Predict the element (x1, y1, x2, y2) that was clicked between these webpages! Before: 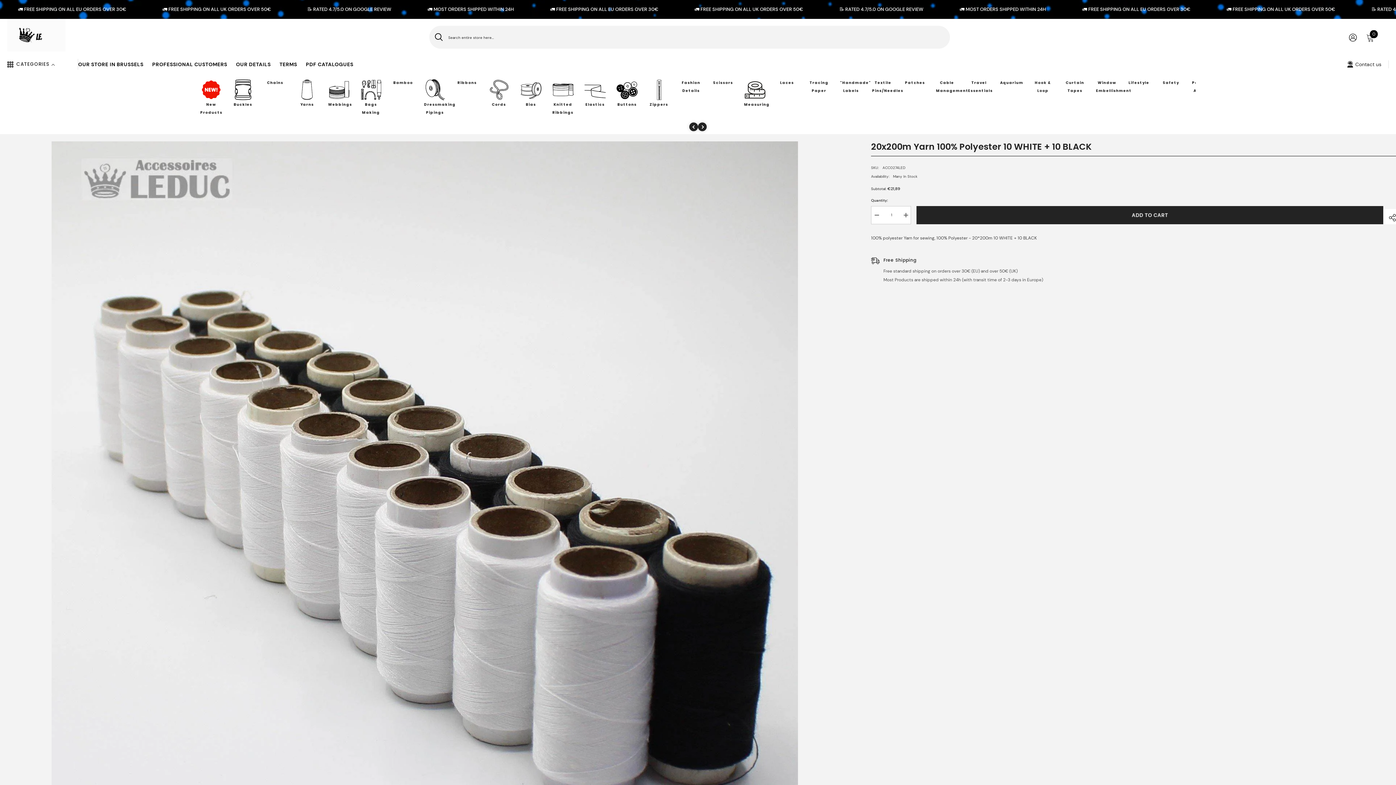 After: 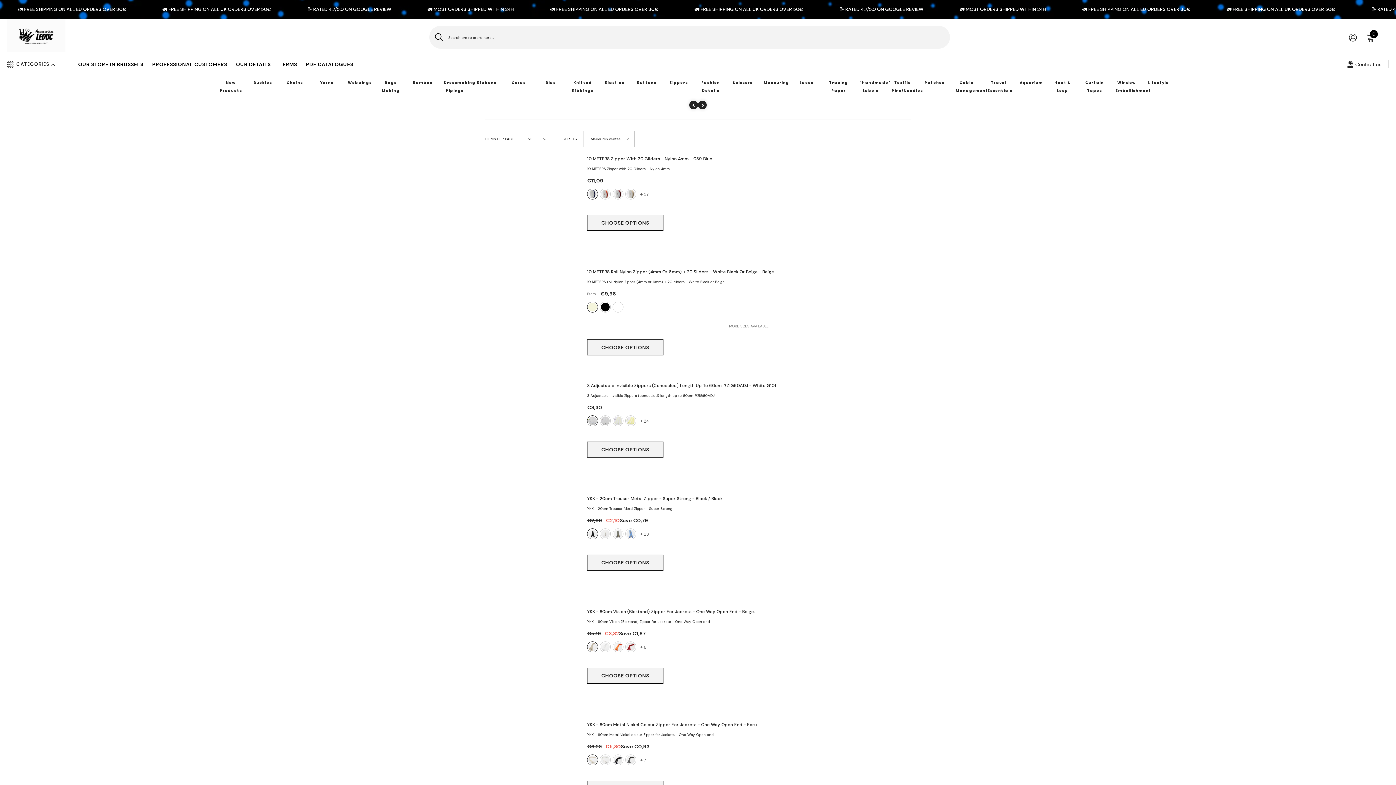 Action: bbox: (648, 78, 670, 100)